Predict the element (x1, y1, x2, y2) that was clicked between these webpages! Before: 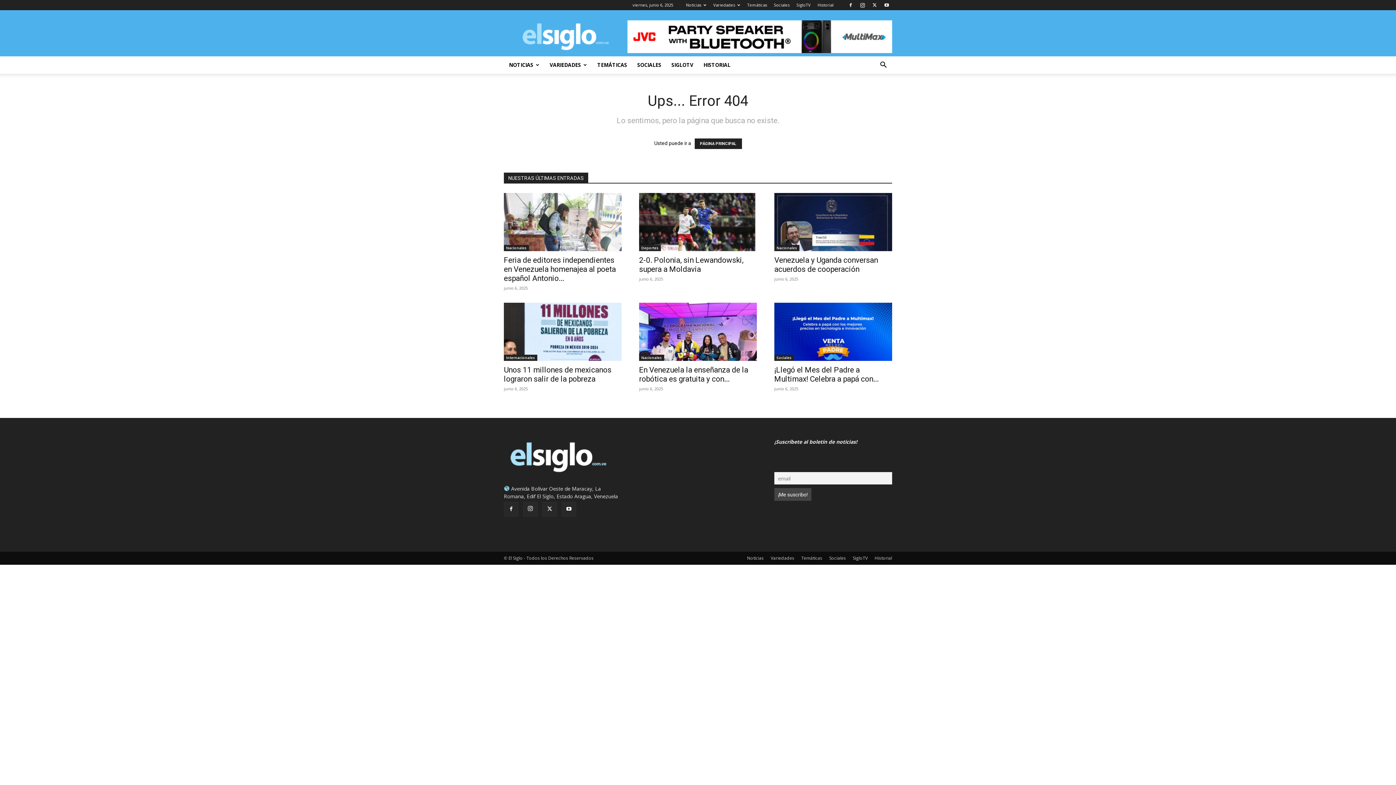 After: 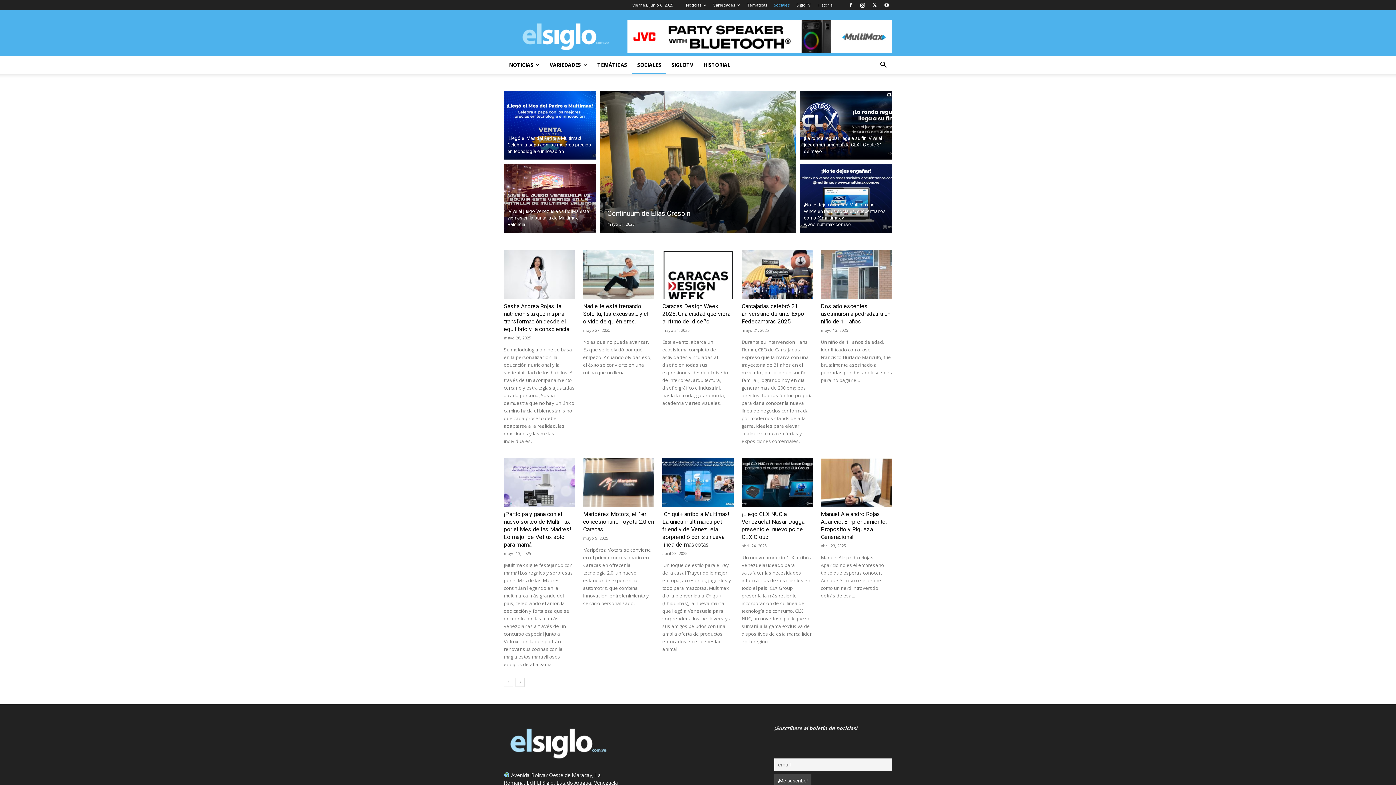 Action: bbox: (829, 555, 846, 561) label: Sociales